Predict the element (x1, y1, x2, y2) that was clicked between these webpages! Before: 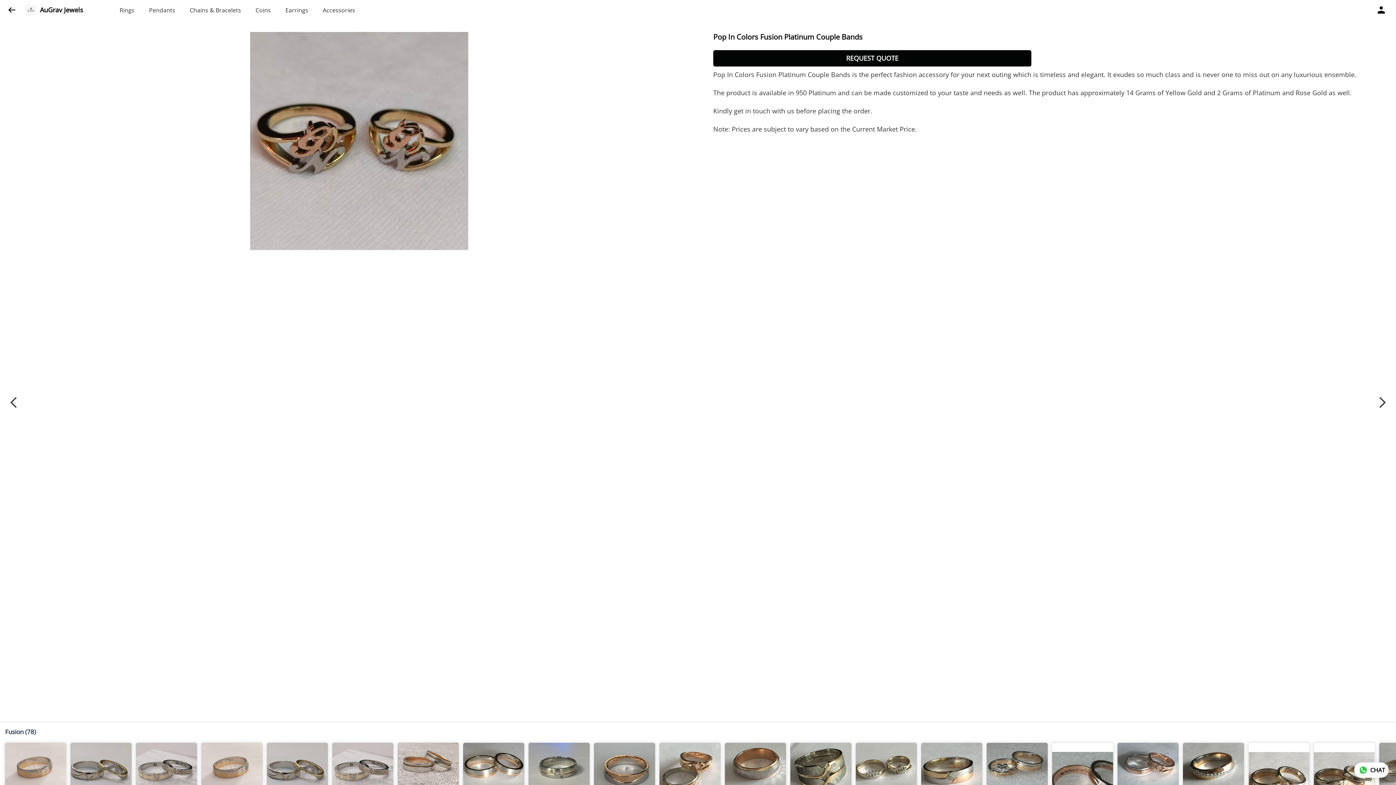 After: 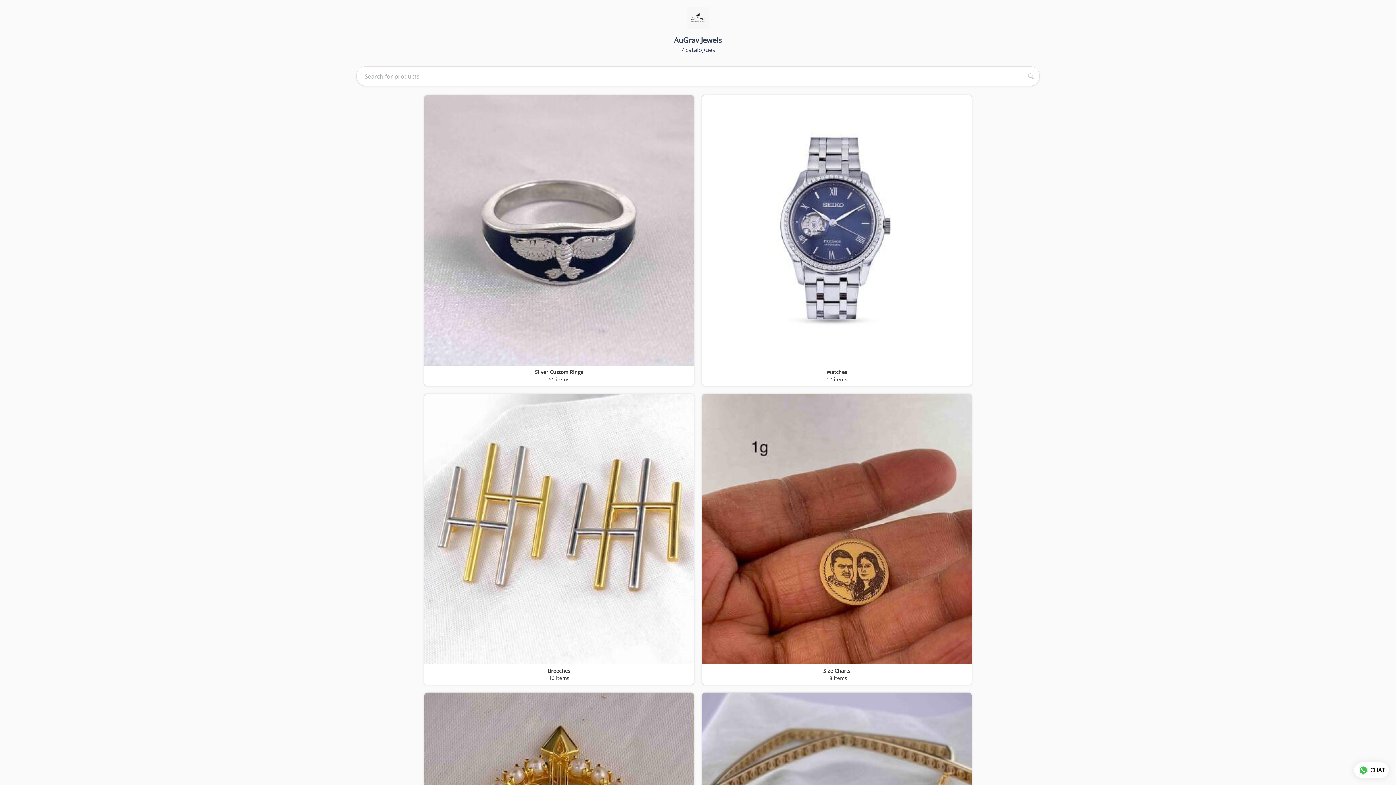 Action: label: Accessories bbox: (322, 0, 355, 20)